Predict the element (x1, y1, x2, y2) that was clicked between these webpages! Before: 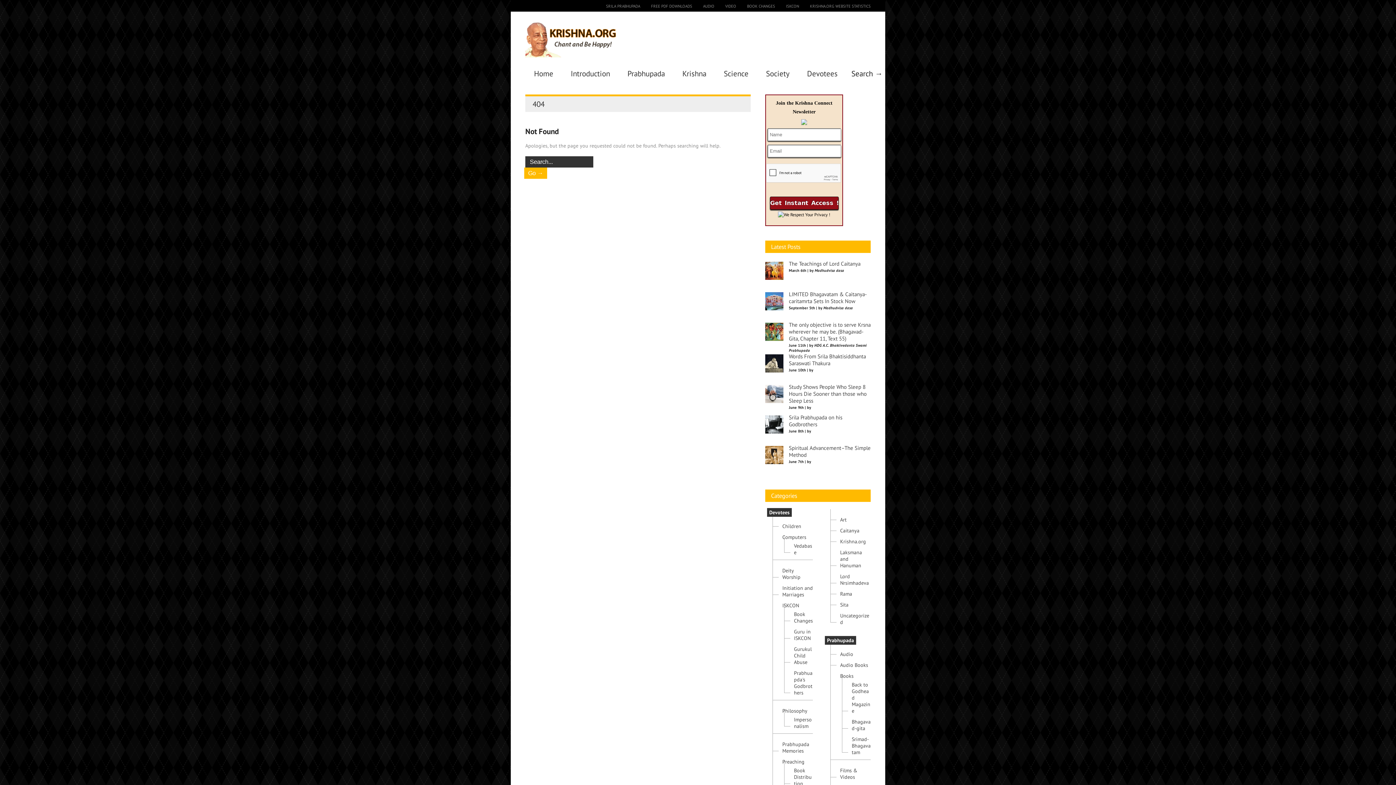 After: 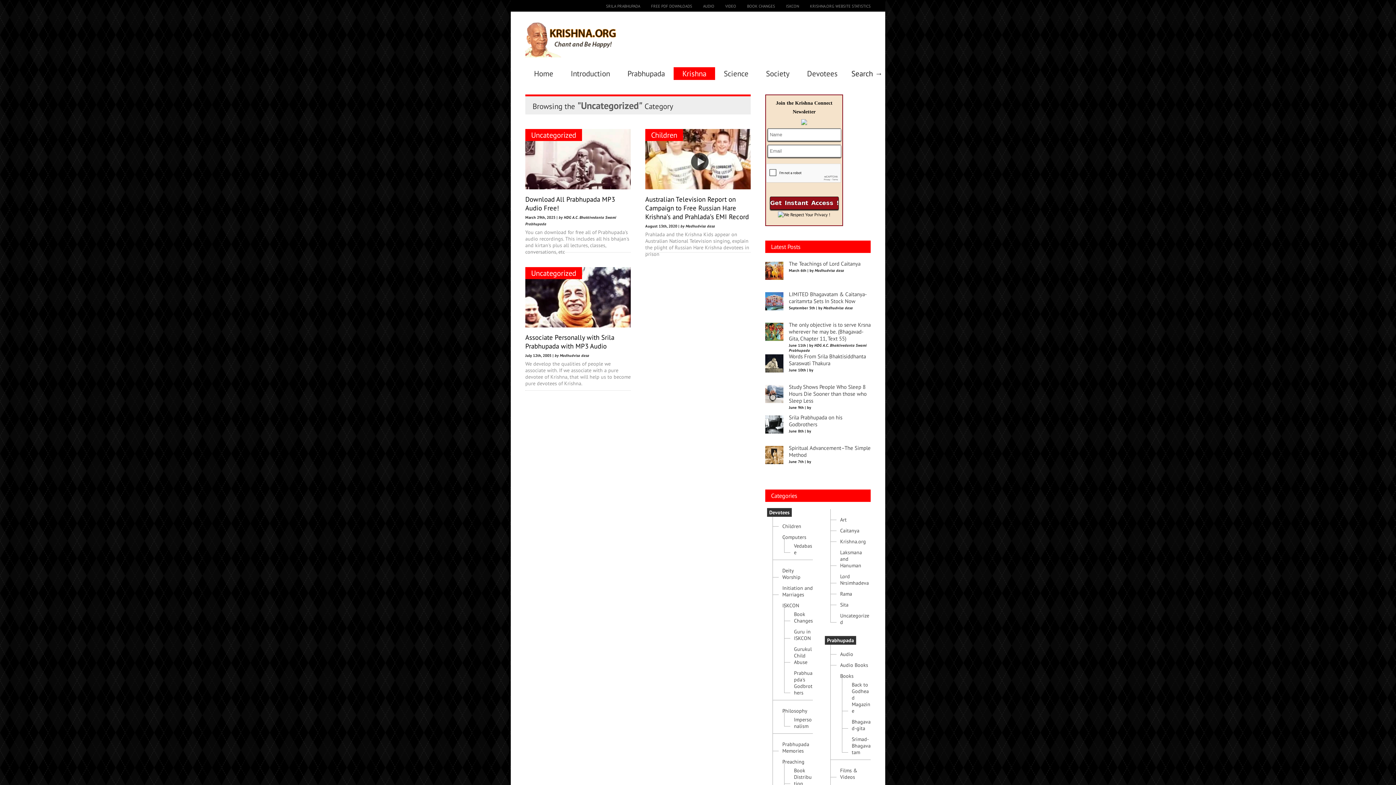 Action: bbox: (836, 607, 870, 625) label: Uncategorized